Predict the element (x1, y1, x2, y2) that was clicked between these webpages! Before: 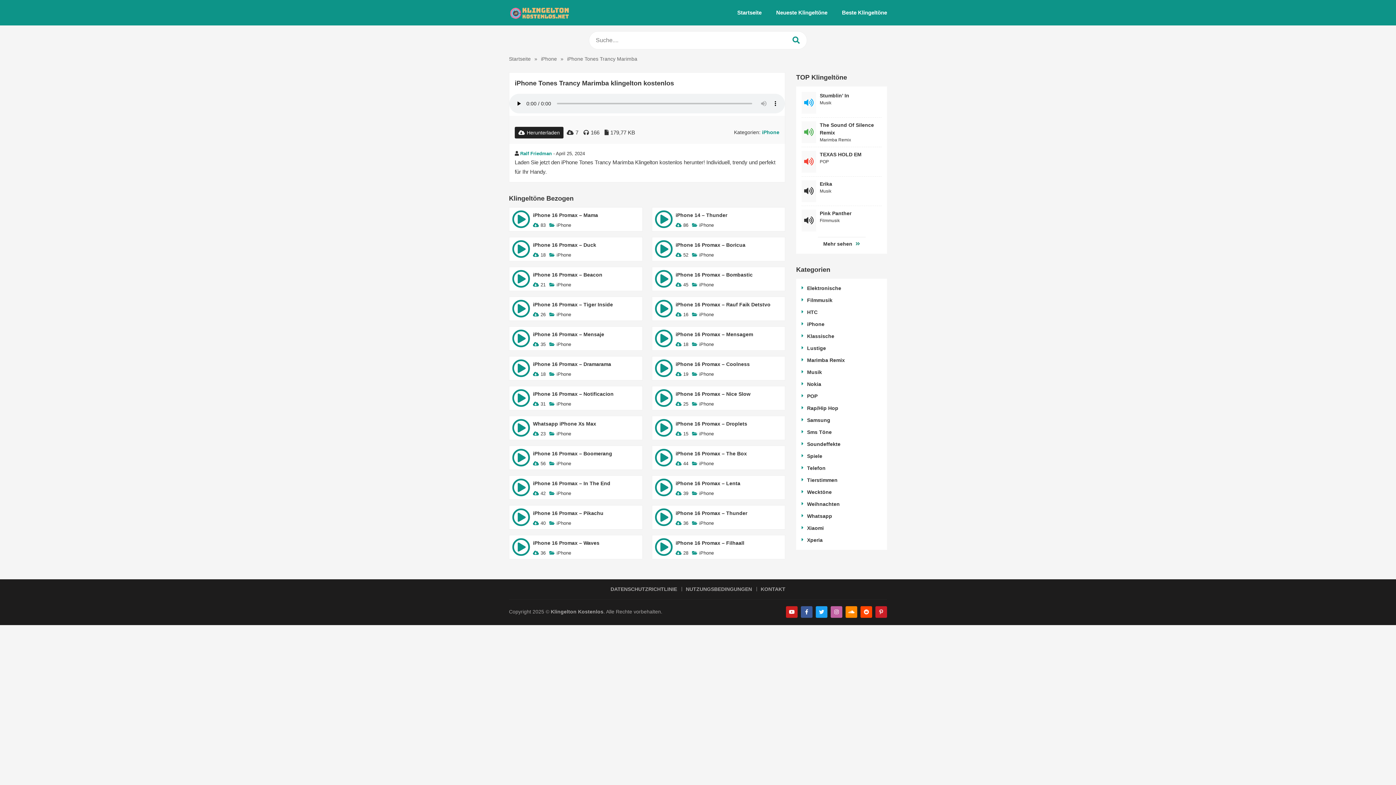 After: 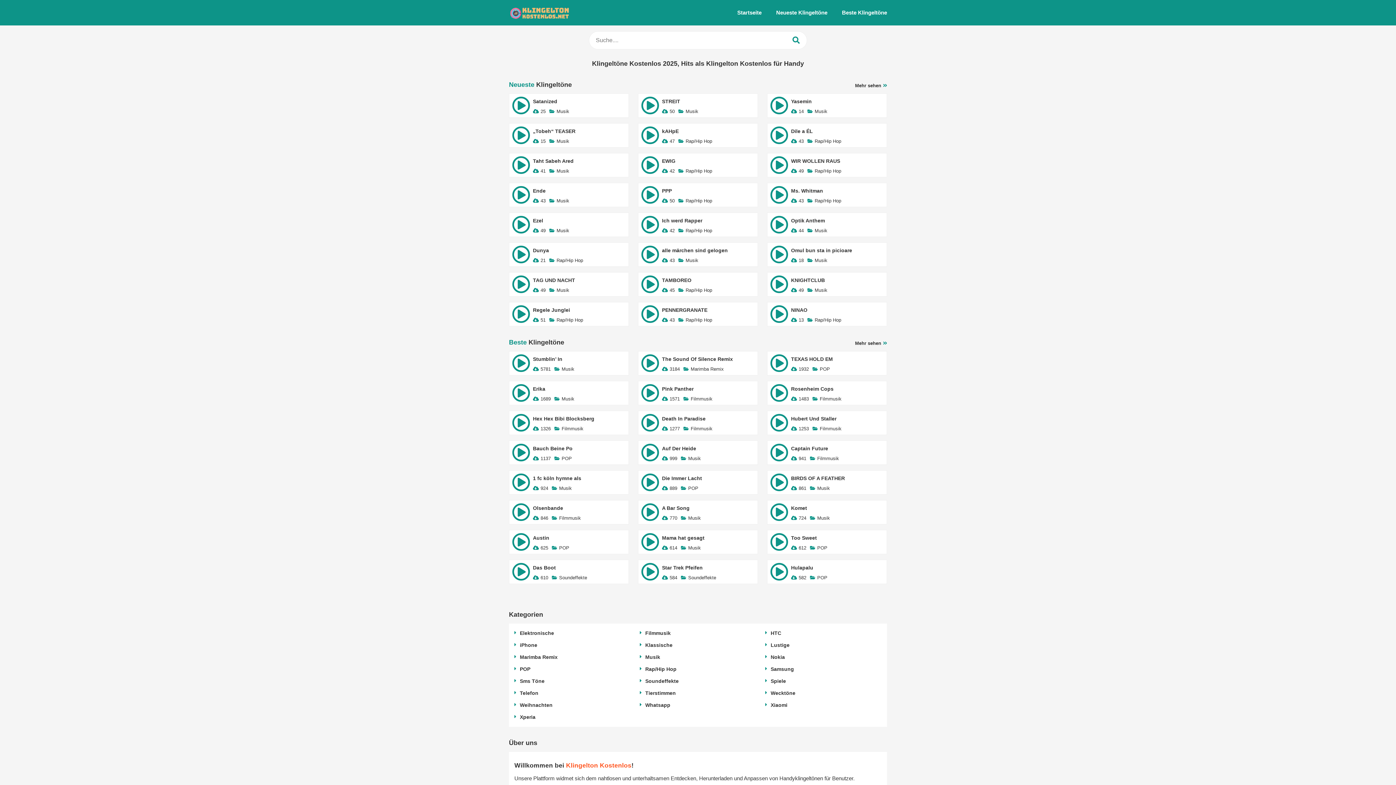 Action: bbox: (550, 609, 603, 614) label: Klingelton Kostenlos